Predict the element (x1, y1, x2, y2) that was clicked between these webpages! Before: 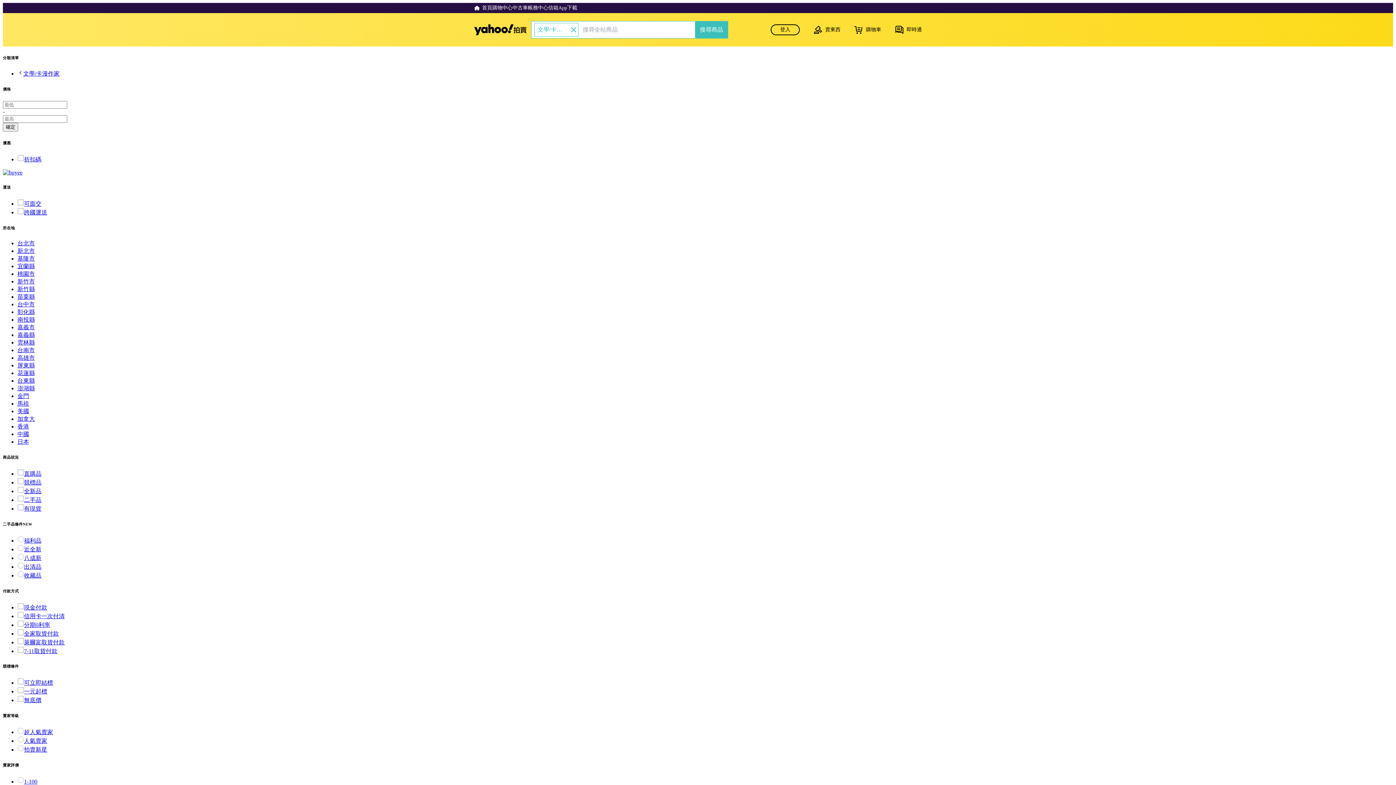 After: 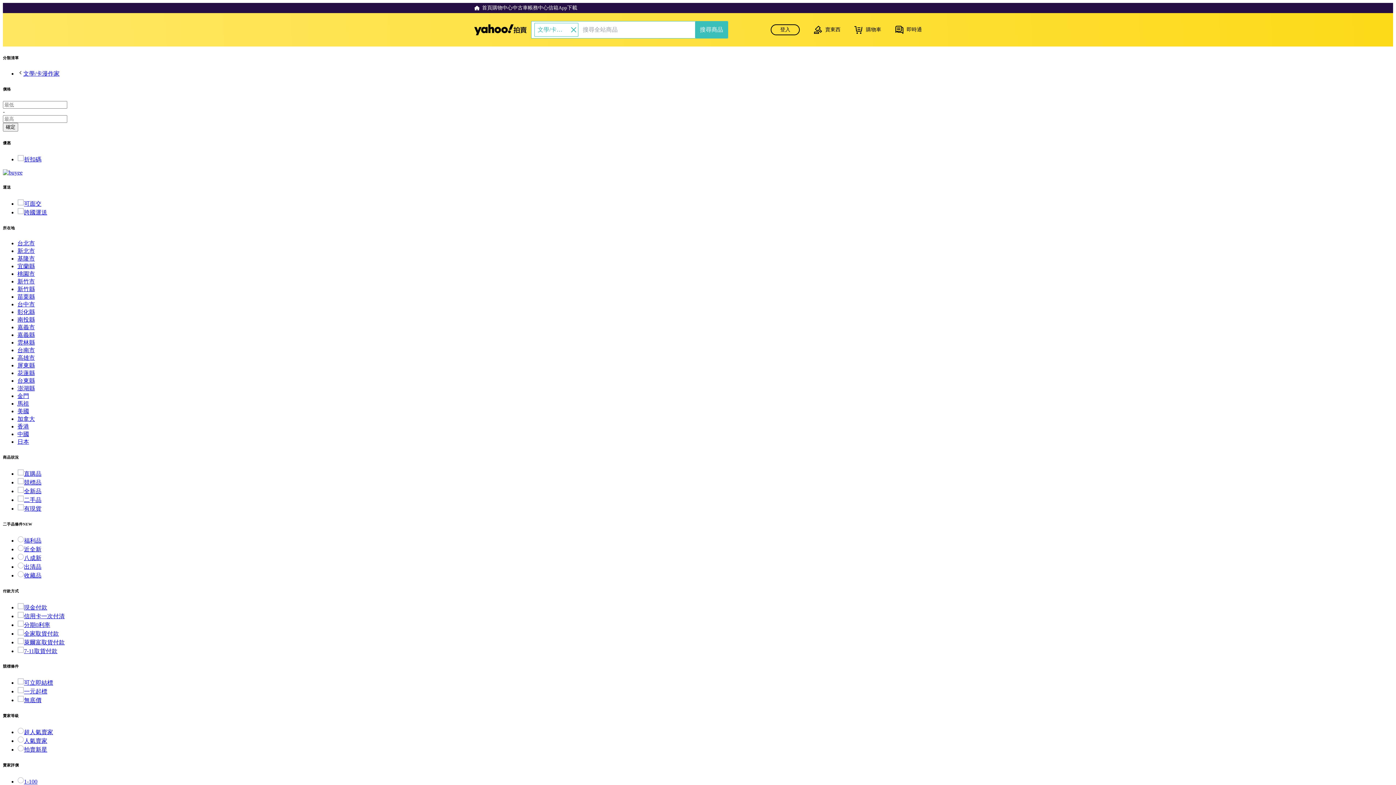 Action: label: 可立即結標 bbox: (17, 680, 53, 686)